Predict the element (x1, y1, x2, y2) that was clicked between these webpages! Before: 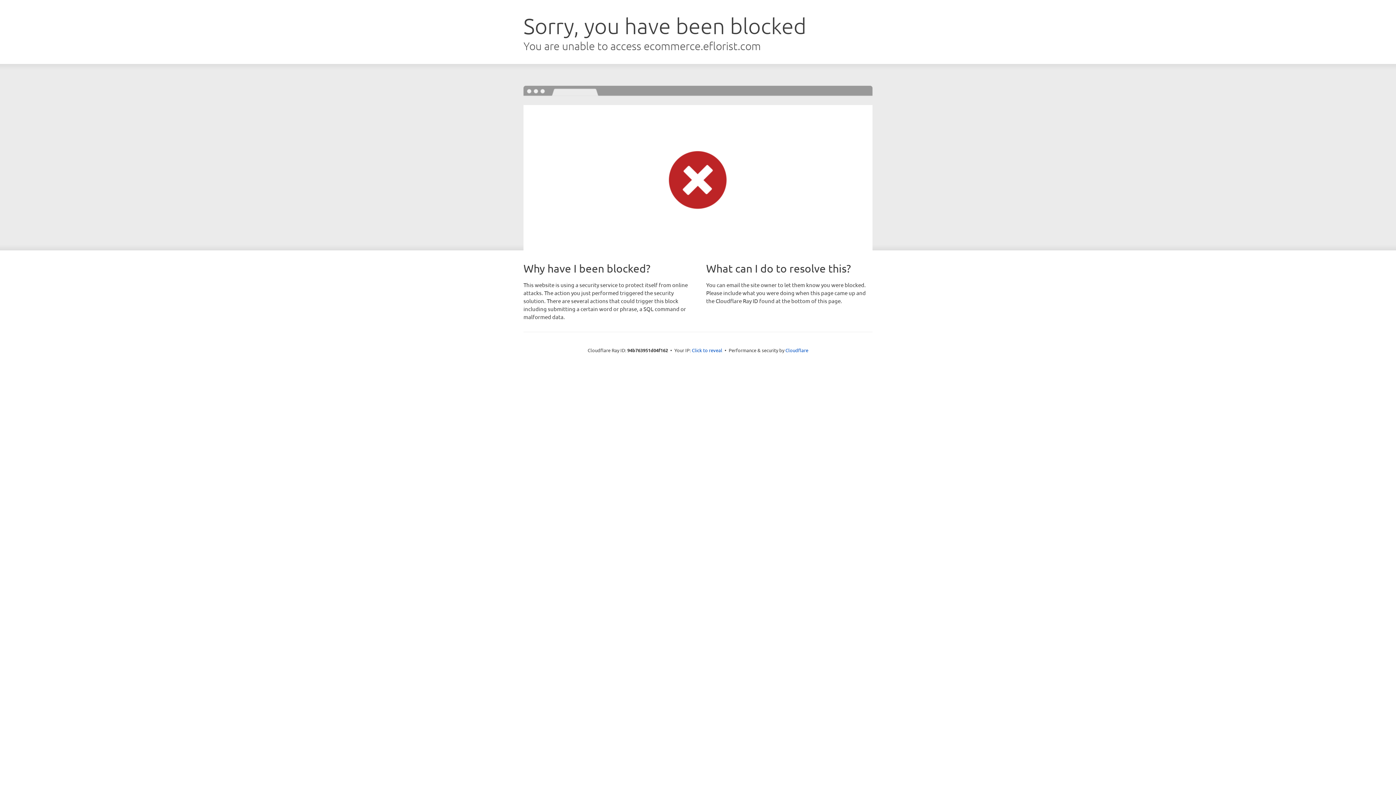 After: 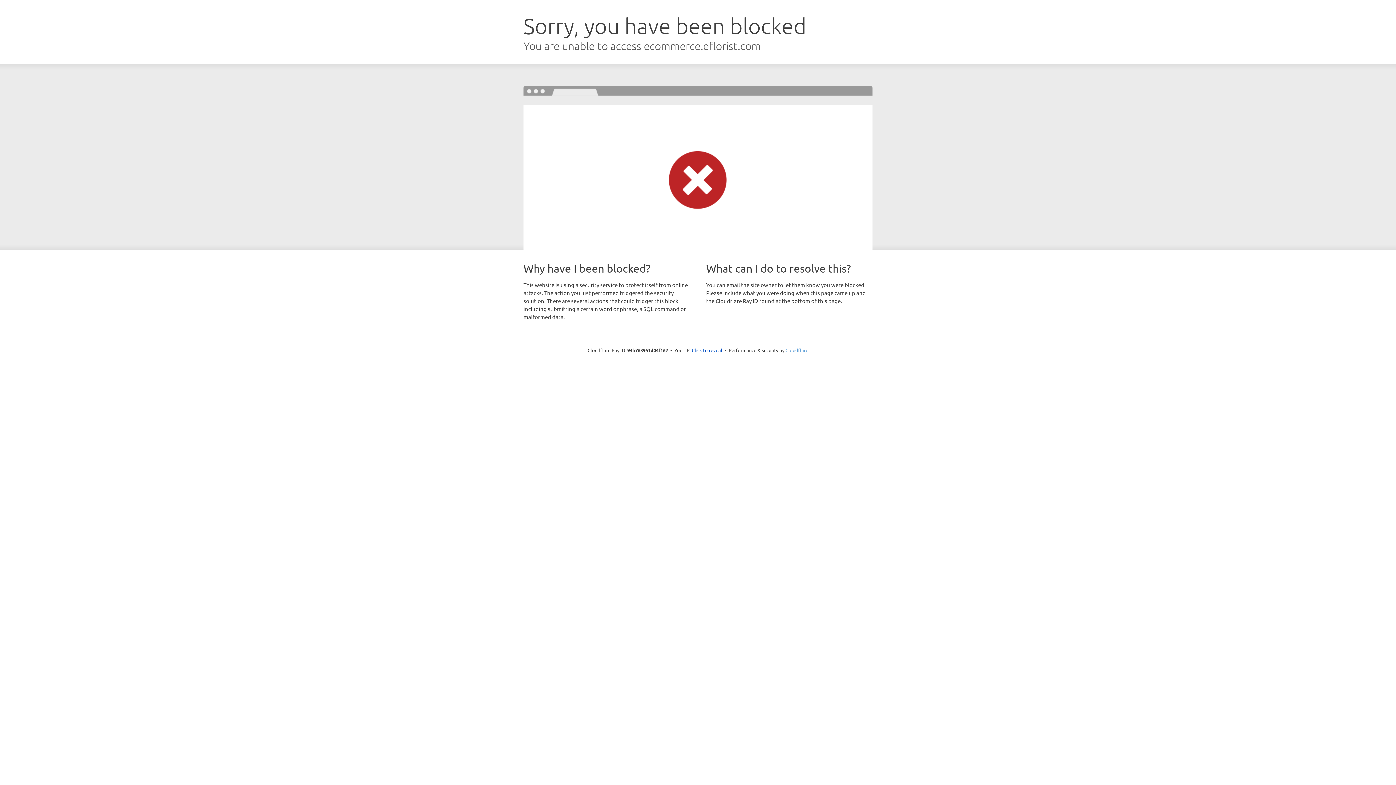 Action: label: Cloudflare bbox: (785, 347, 808, 353)